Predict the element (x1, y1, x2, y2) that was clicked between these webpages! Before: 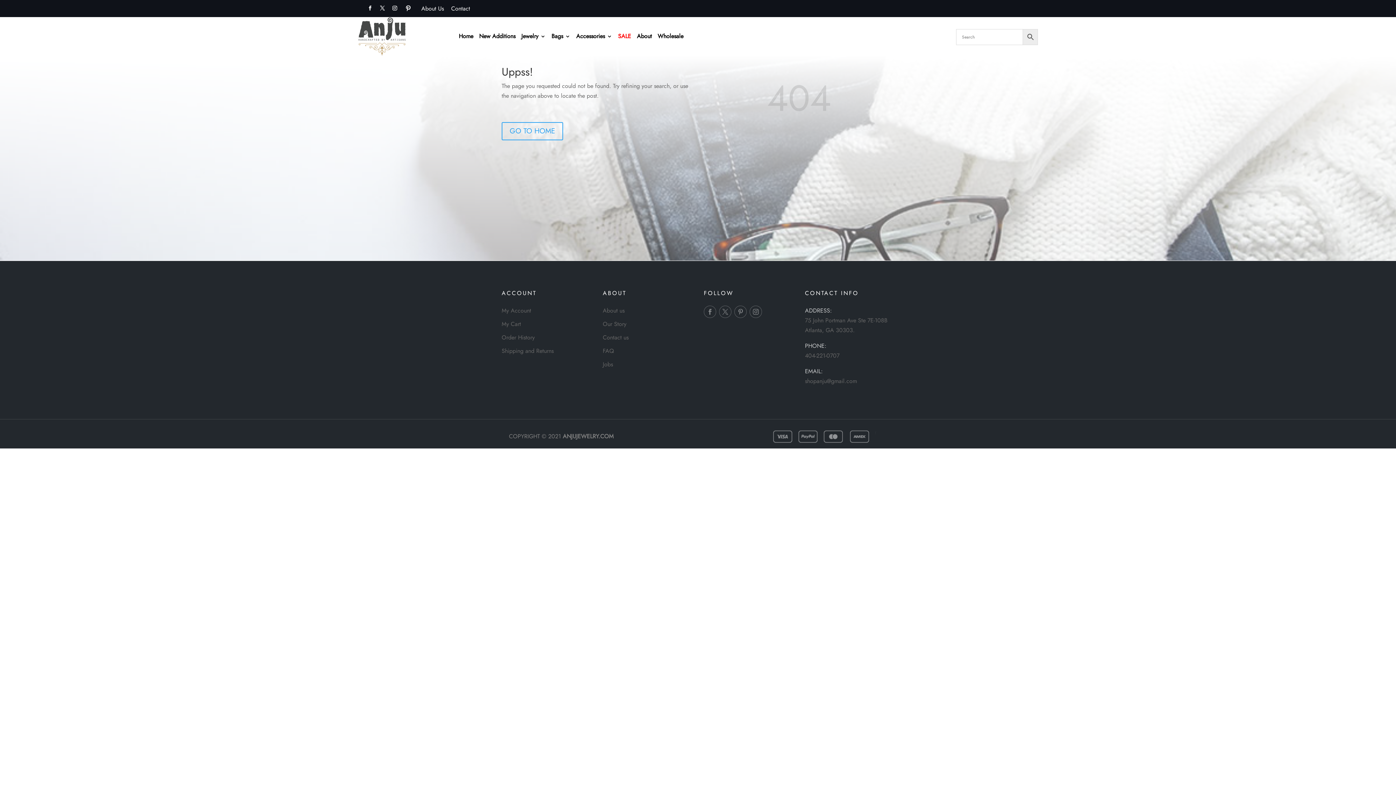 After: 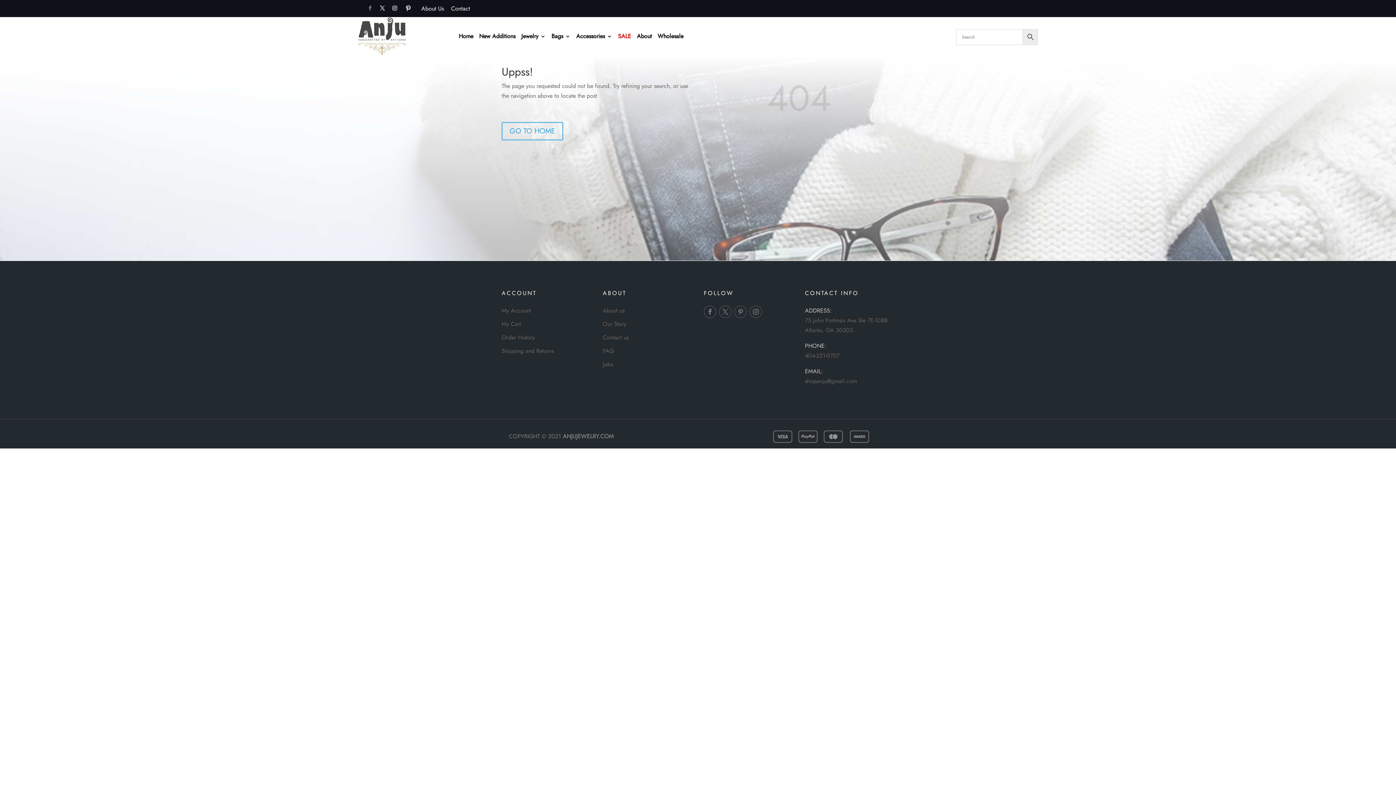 Action: bbox: (365, 3, 374, 13)